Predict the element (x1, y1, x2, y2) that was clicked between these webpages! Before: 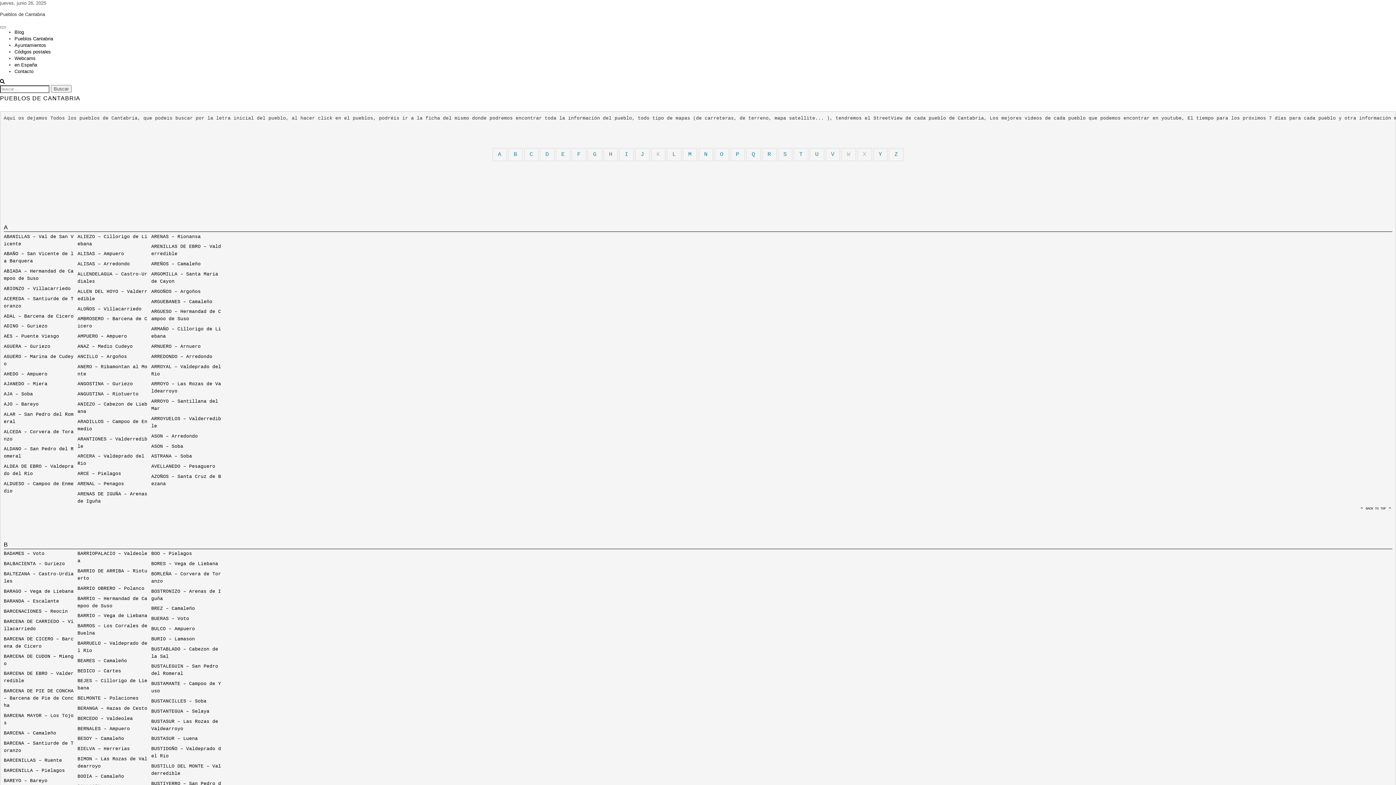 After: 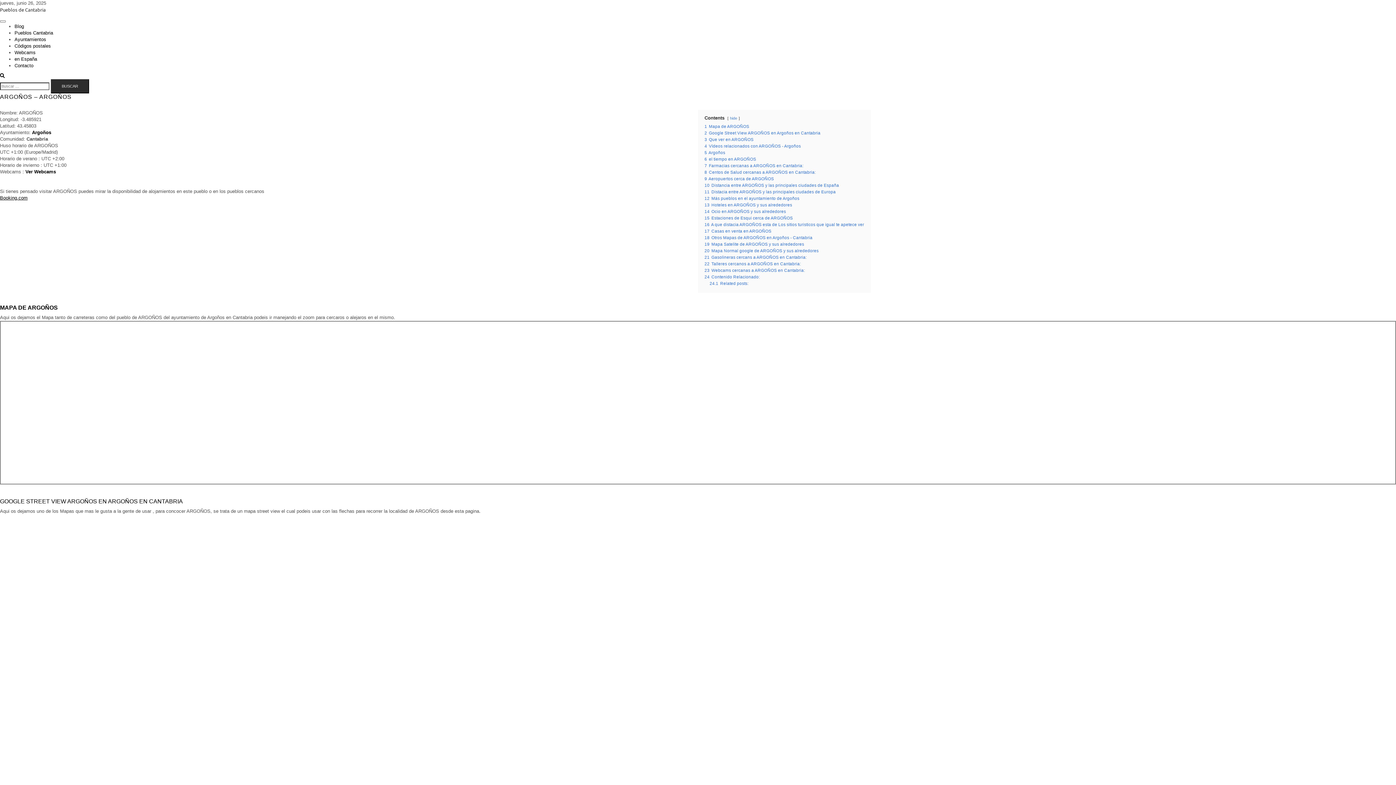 Action: bbox: (151, 289, 200, 294) label: ARGOÑOS – Argoños